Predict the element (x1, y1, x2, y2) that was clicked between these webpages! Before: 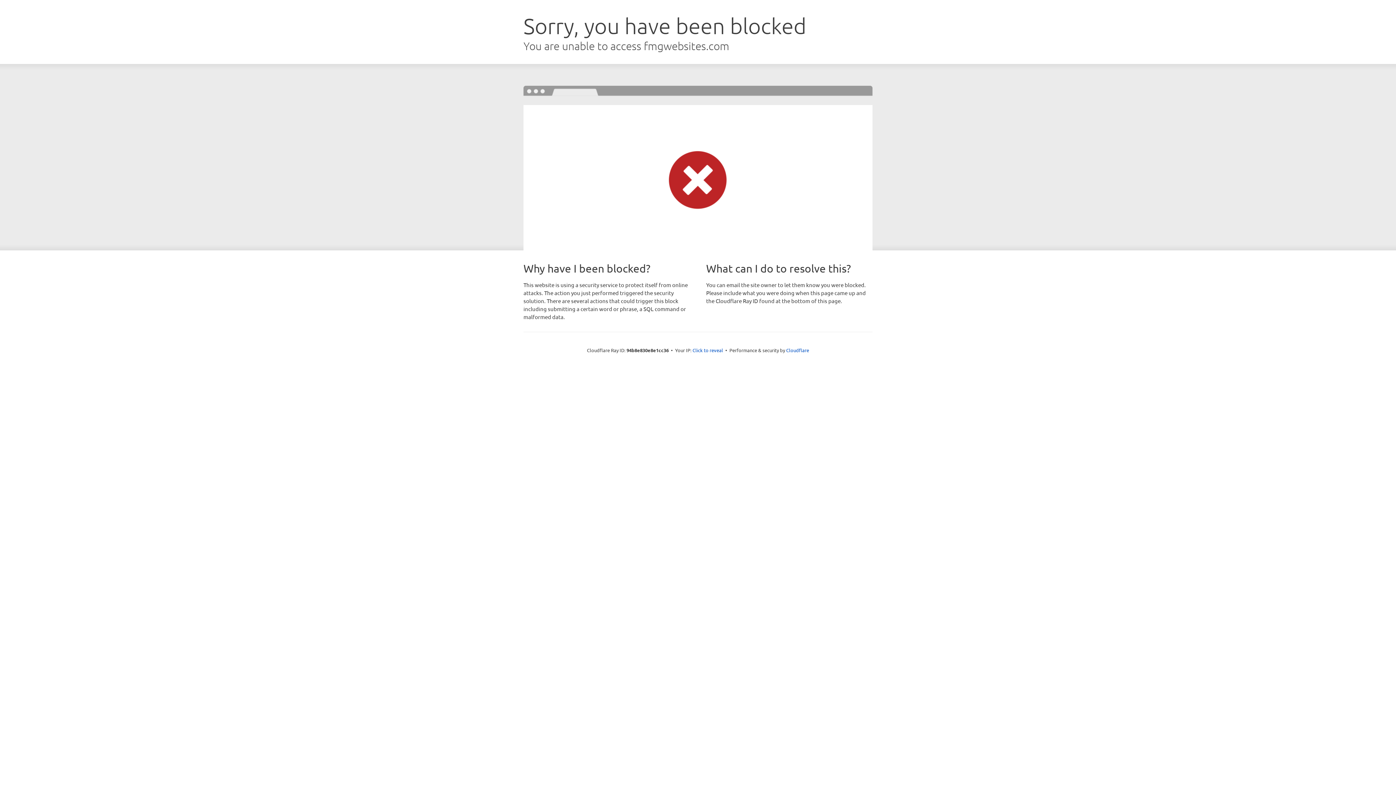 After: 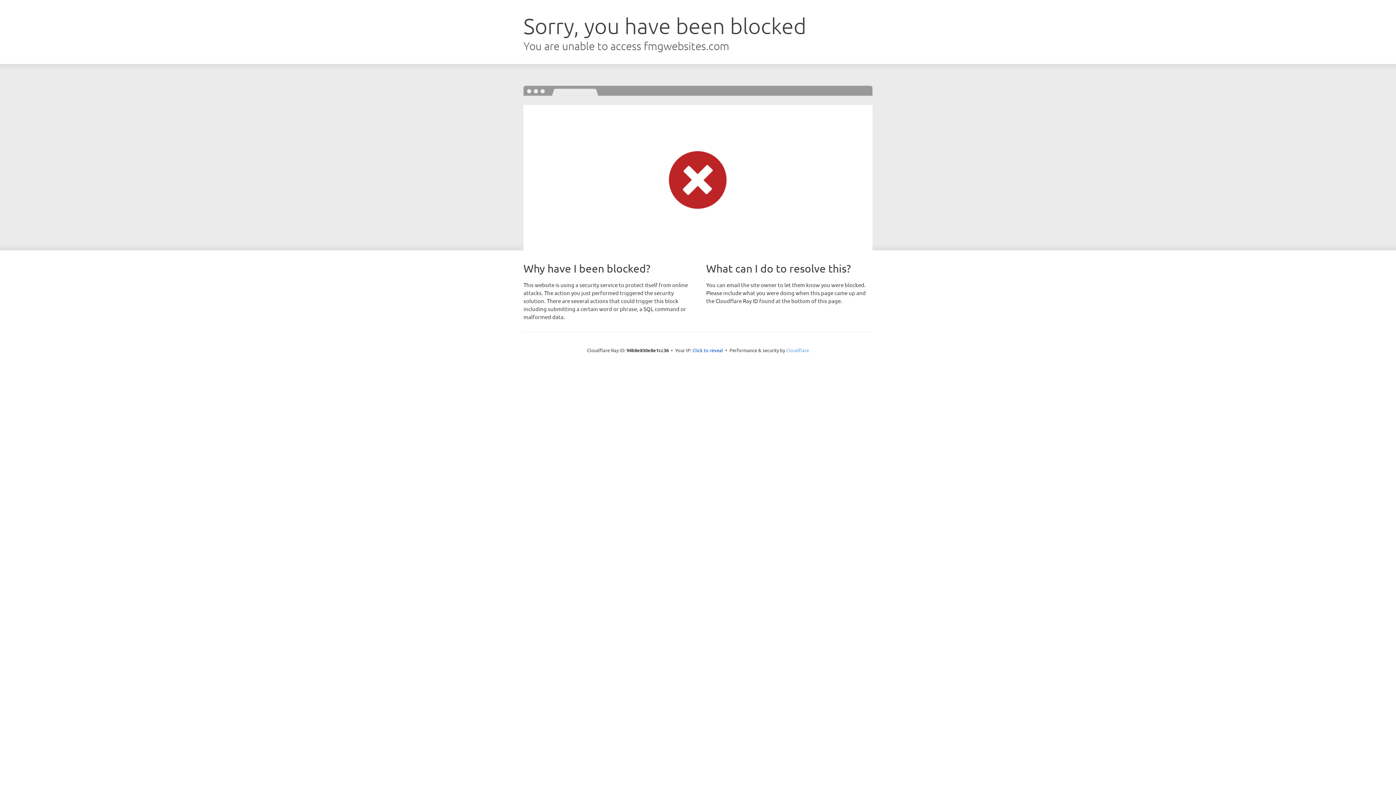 Action: bbox: (786, 347, 809, 353) label: Cloudflare